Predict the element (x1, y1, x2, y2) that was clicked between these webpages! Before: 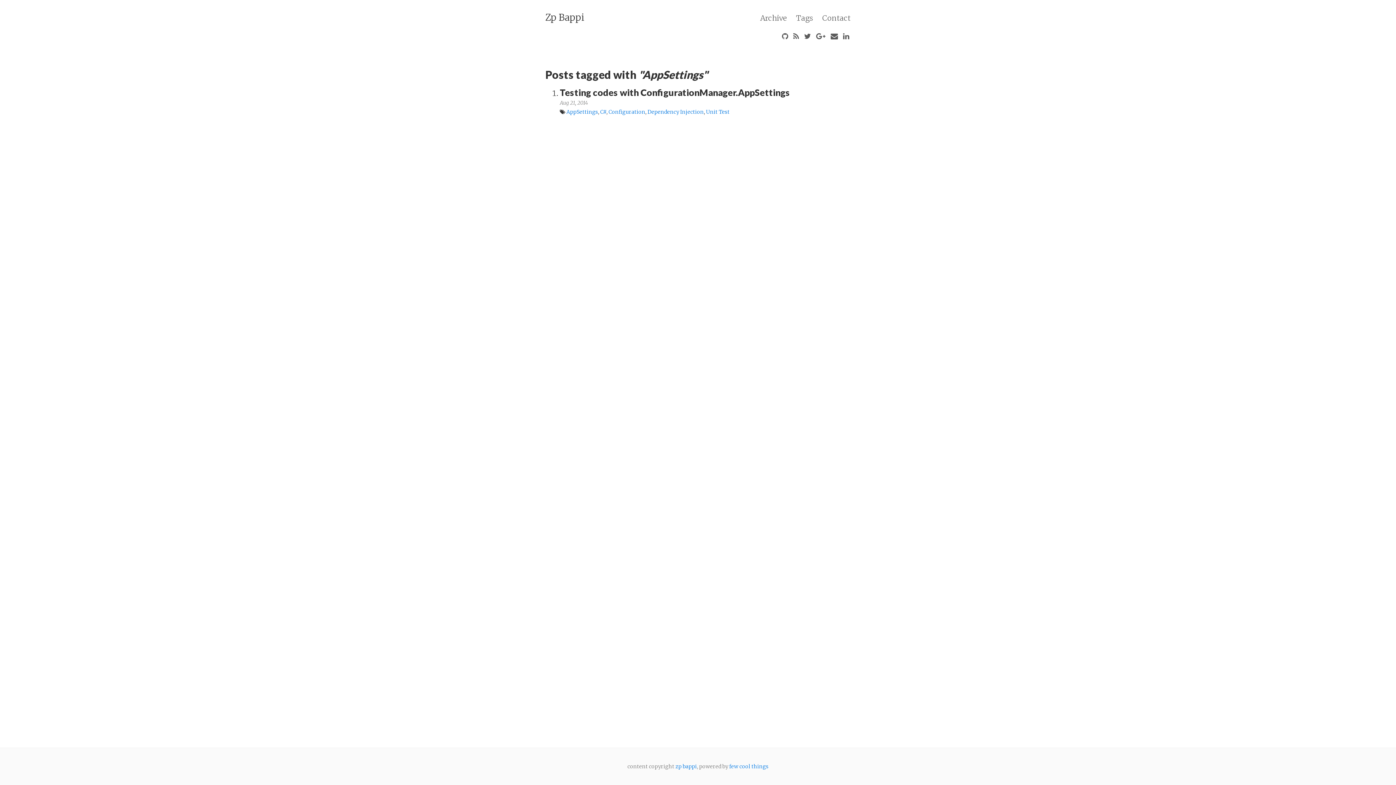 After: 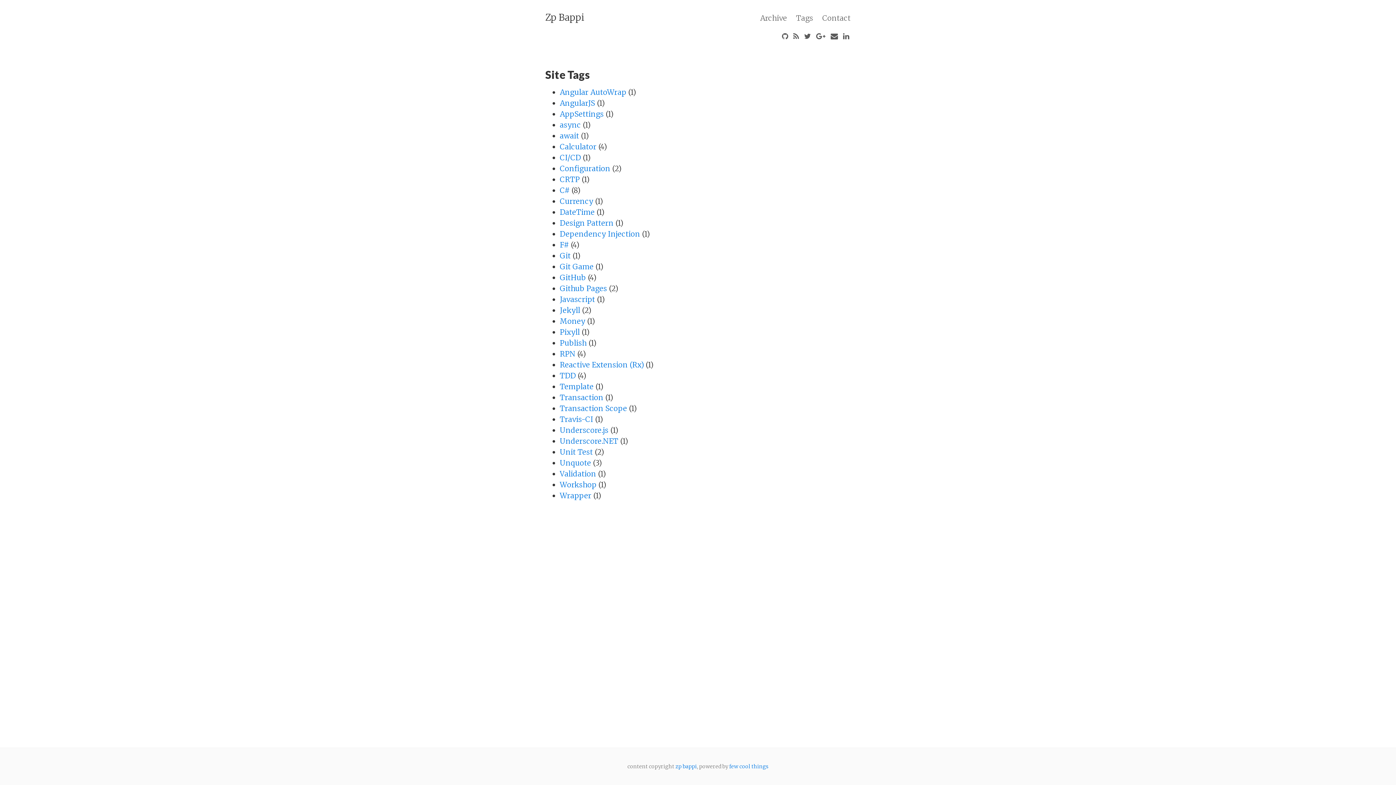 Action: label: Tags bbox: (796, 13, 813, 22)